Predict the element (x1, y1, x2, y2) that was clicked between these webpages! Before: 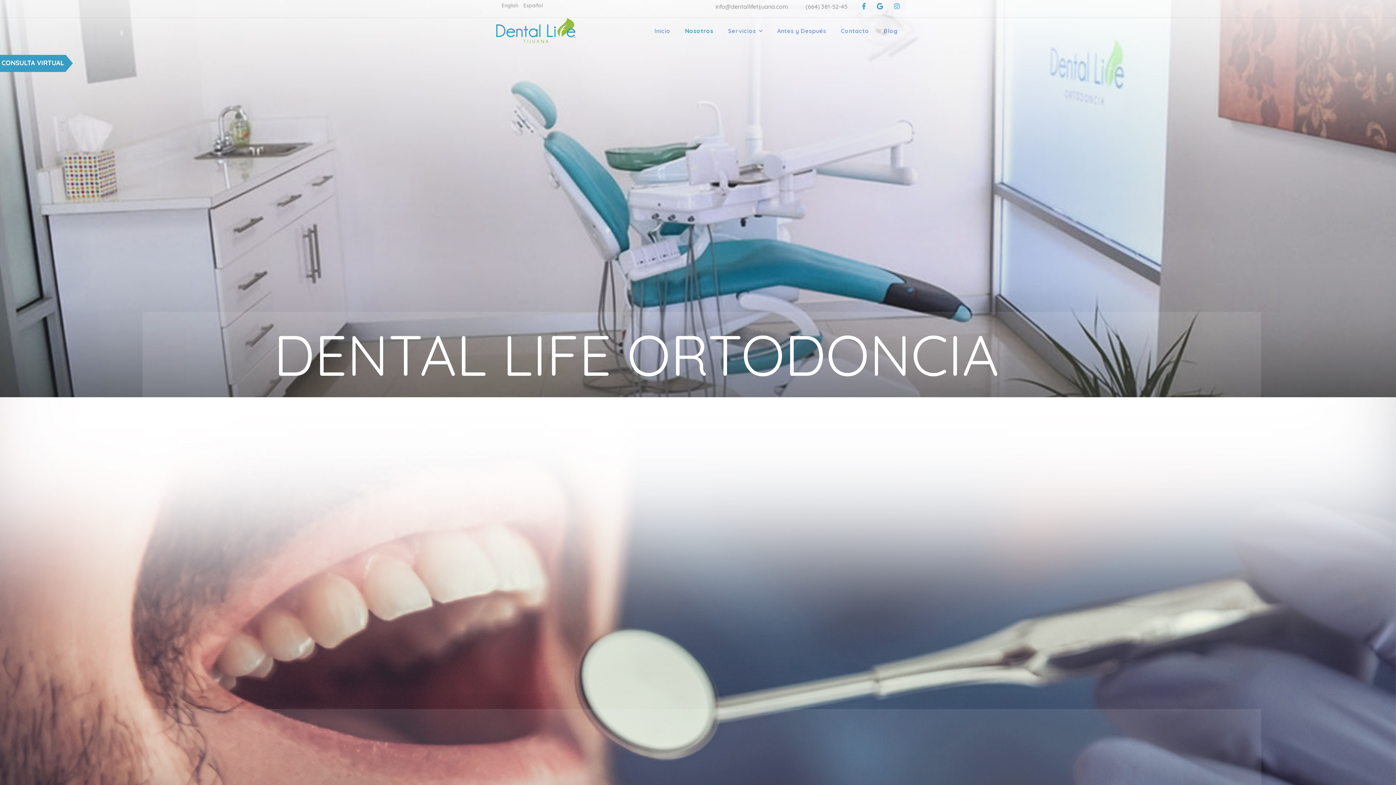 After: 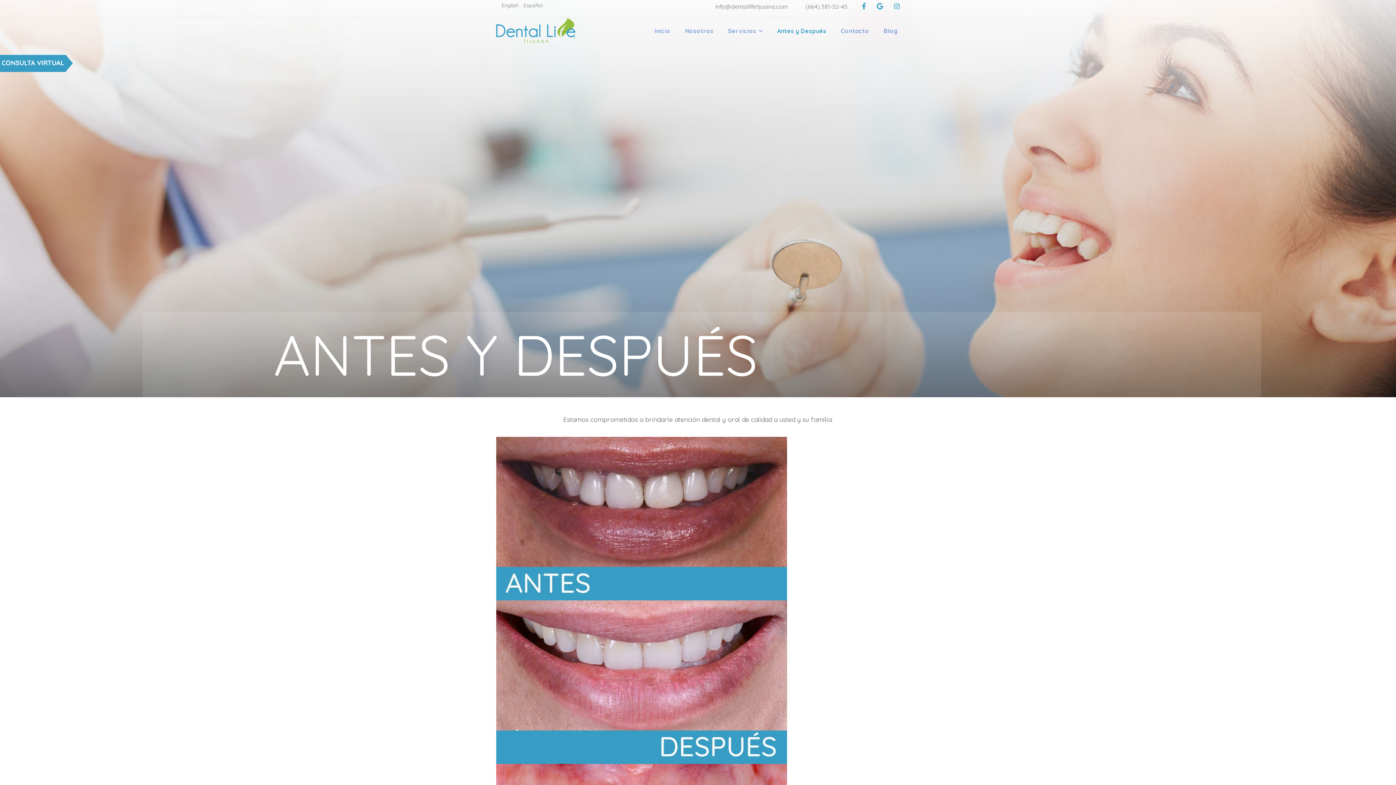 Action: label: Antes y Después bbox: (777, 16, 826, 45)